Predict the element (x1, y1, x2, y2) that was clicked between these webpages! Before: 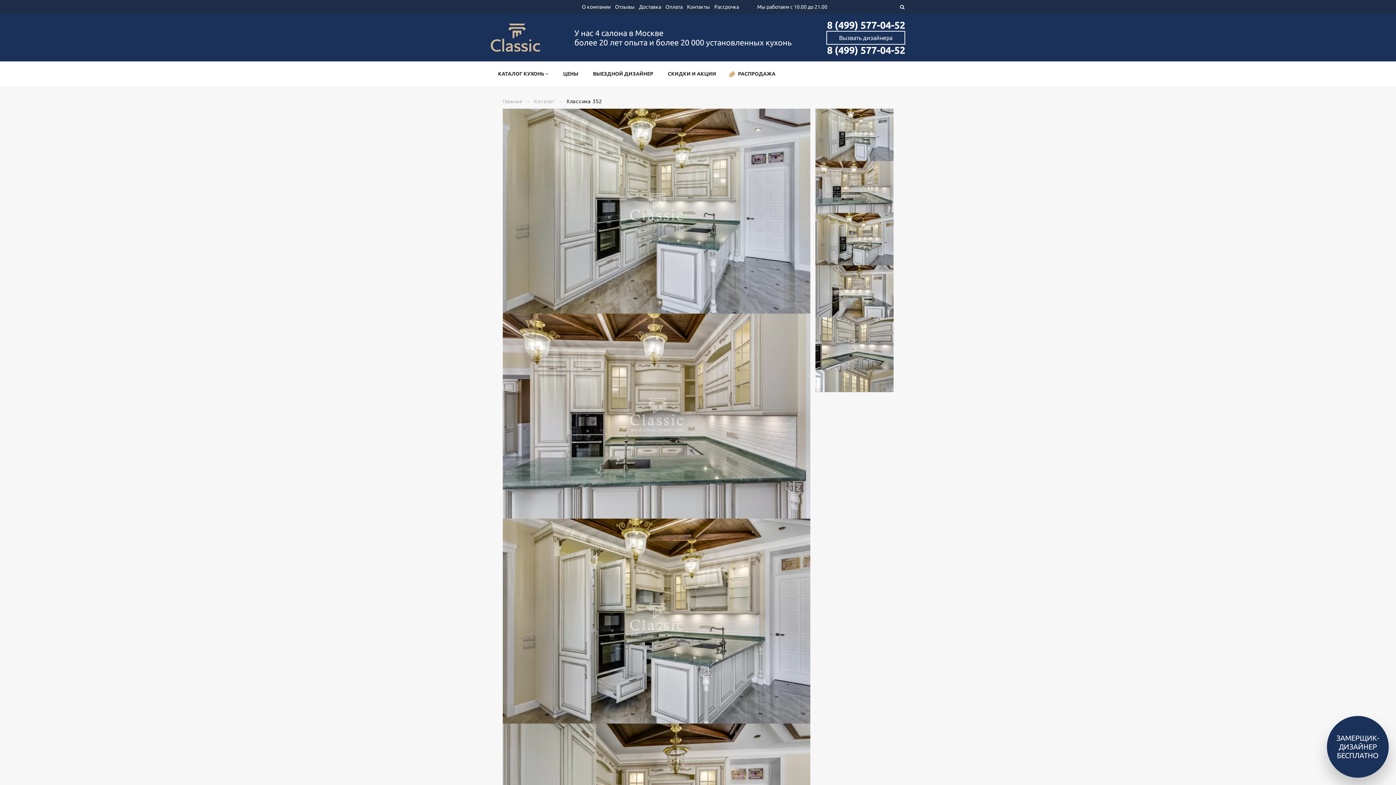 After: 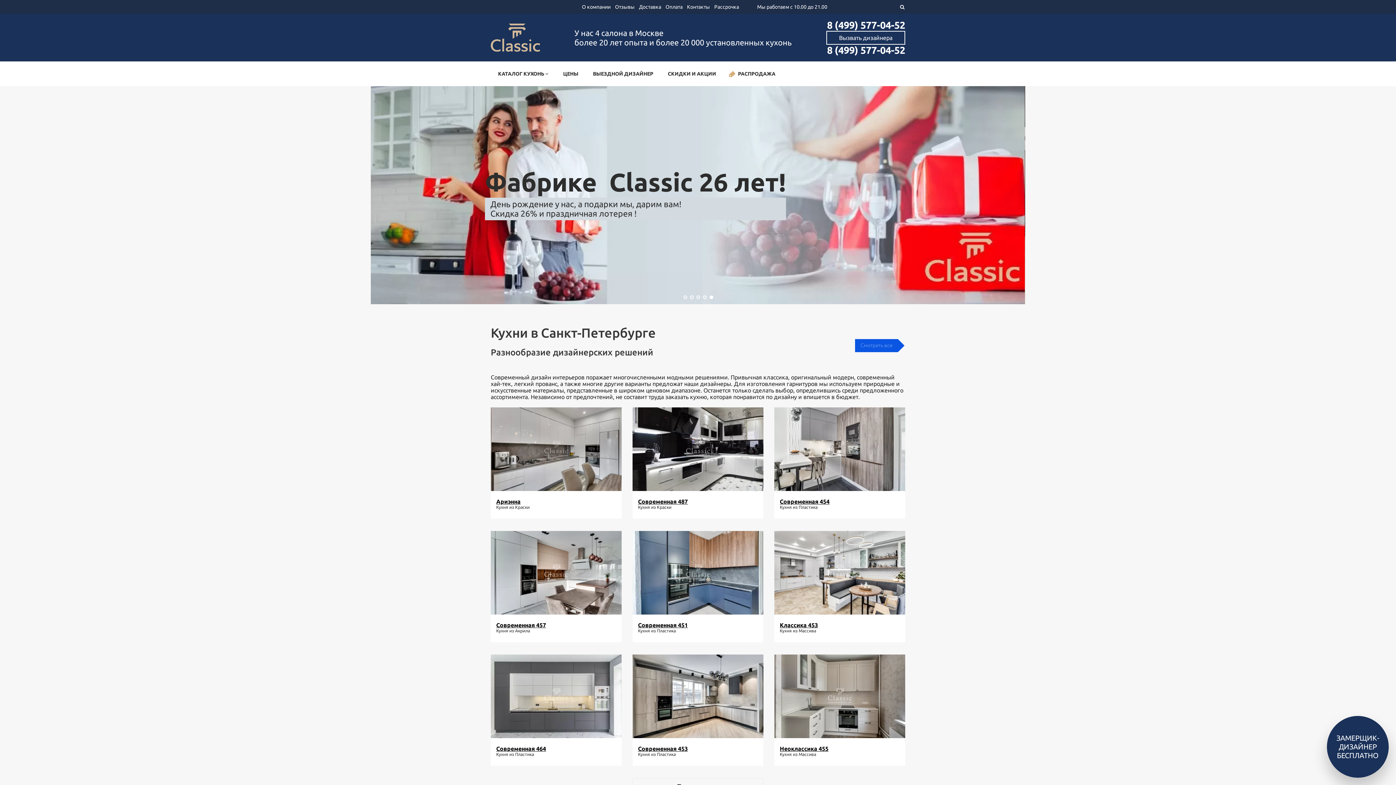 Action: bbox: (502, 98, 522, 104) label: Главная